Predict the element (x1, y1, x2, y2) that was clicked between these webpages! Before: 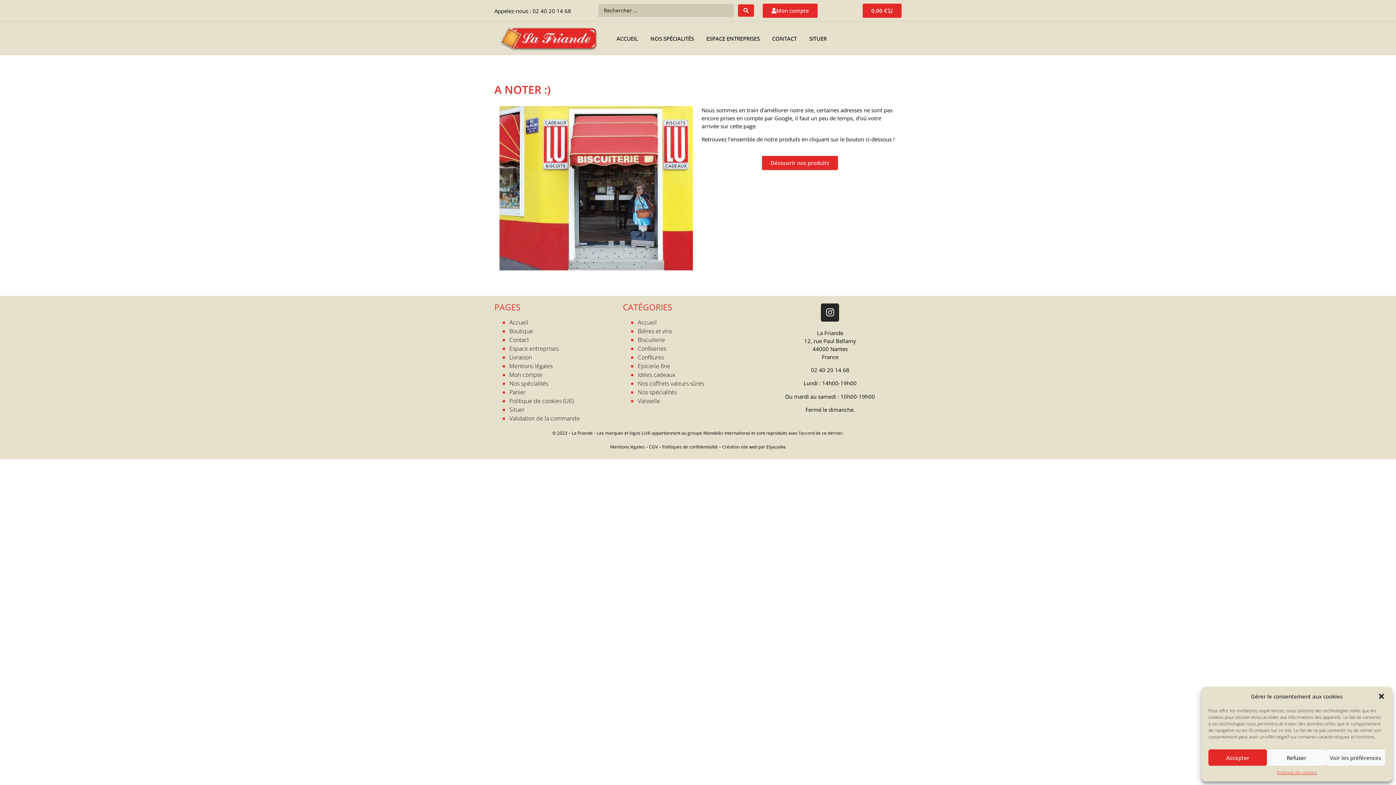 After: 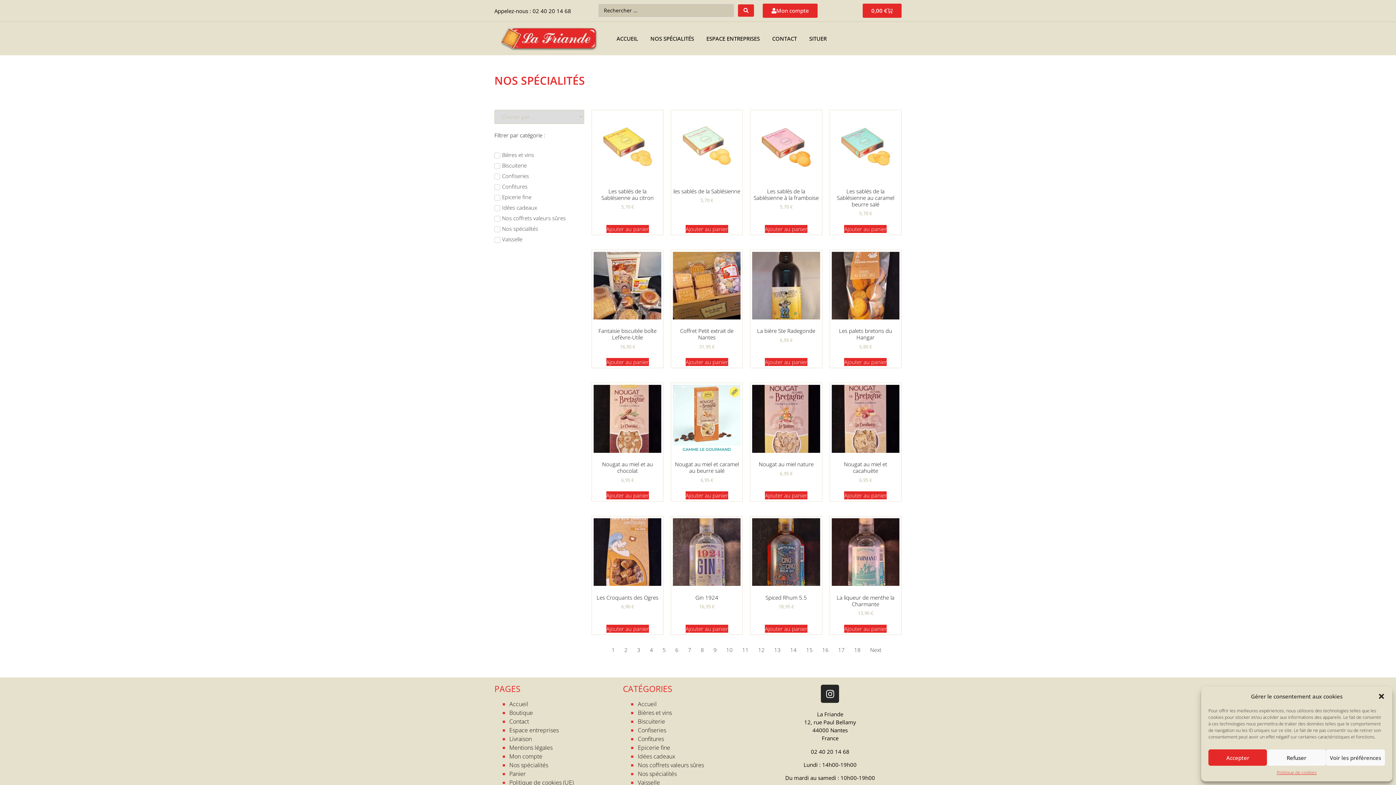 Action: label: Accueil bbox: (637, 318, 656, 326)